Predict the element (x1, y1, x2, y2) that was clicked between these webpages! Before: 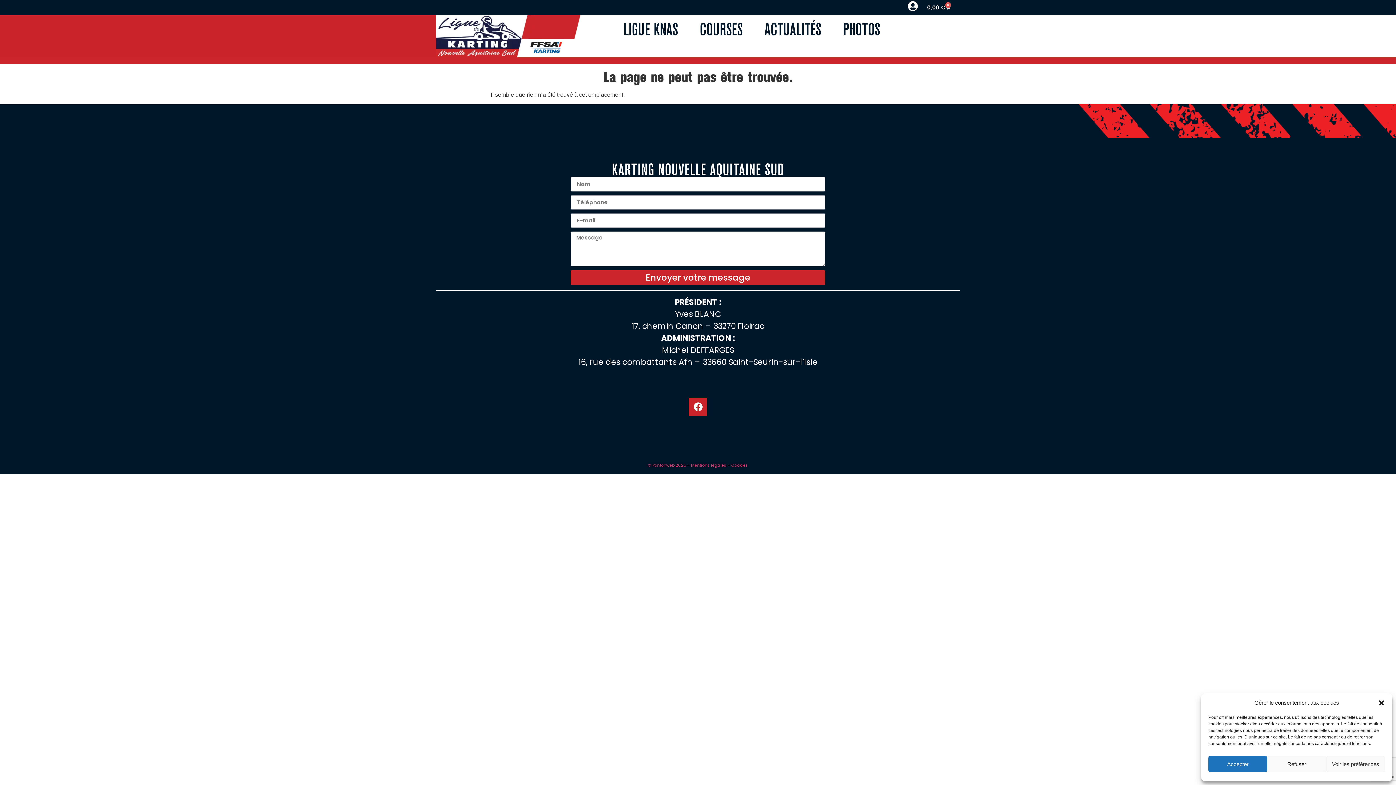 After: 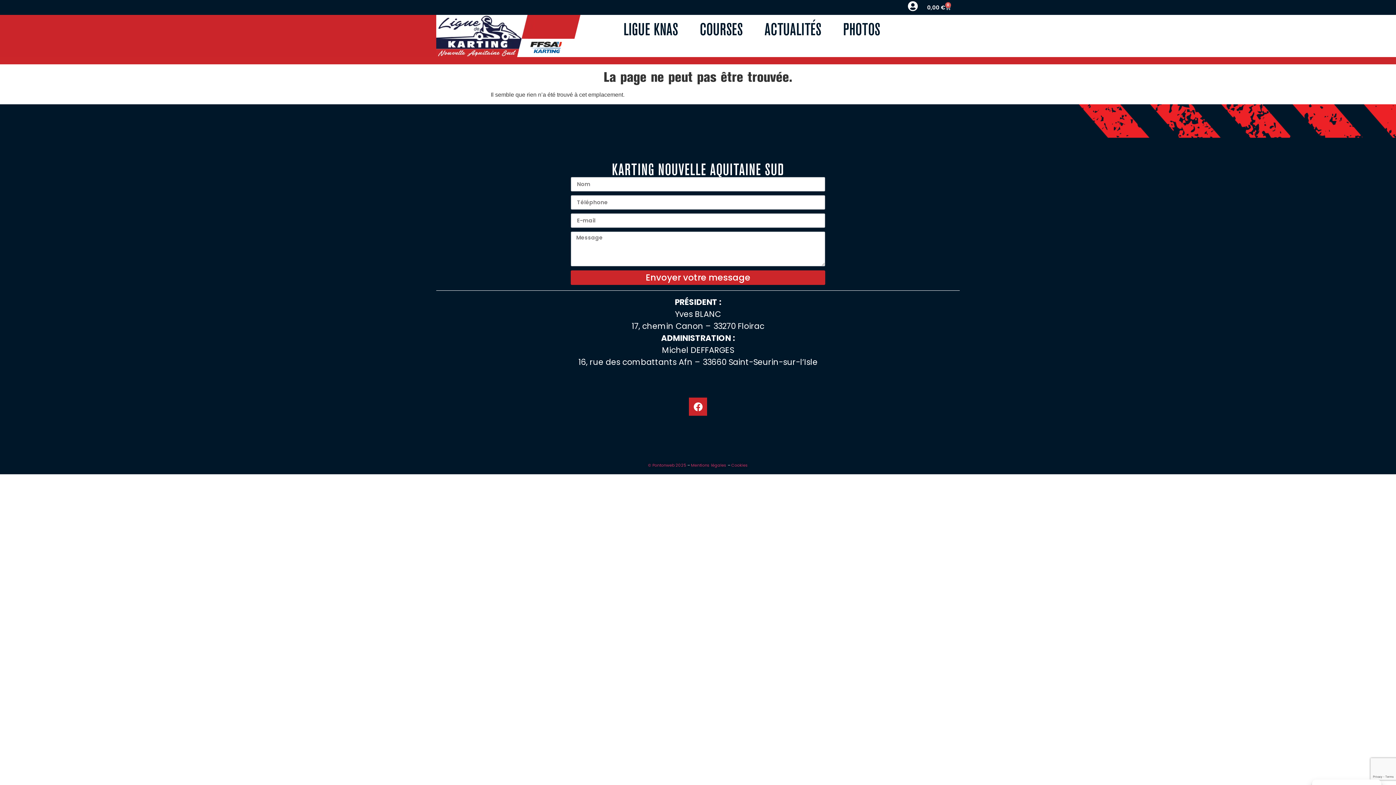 Action: bbox: (1267, 756, 1326, 772) label: Refuser